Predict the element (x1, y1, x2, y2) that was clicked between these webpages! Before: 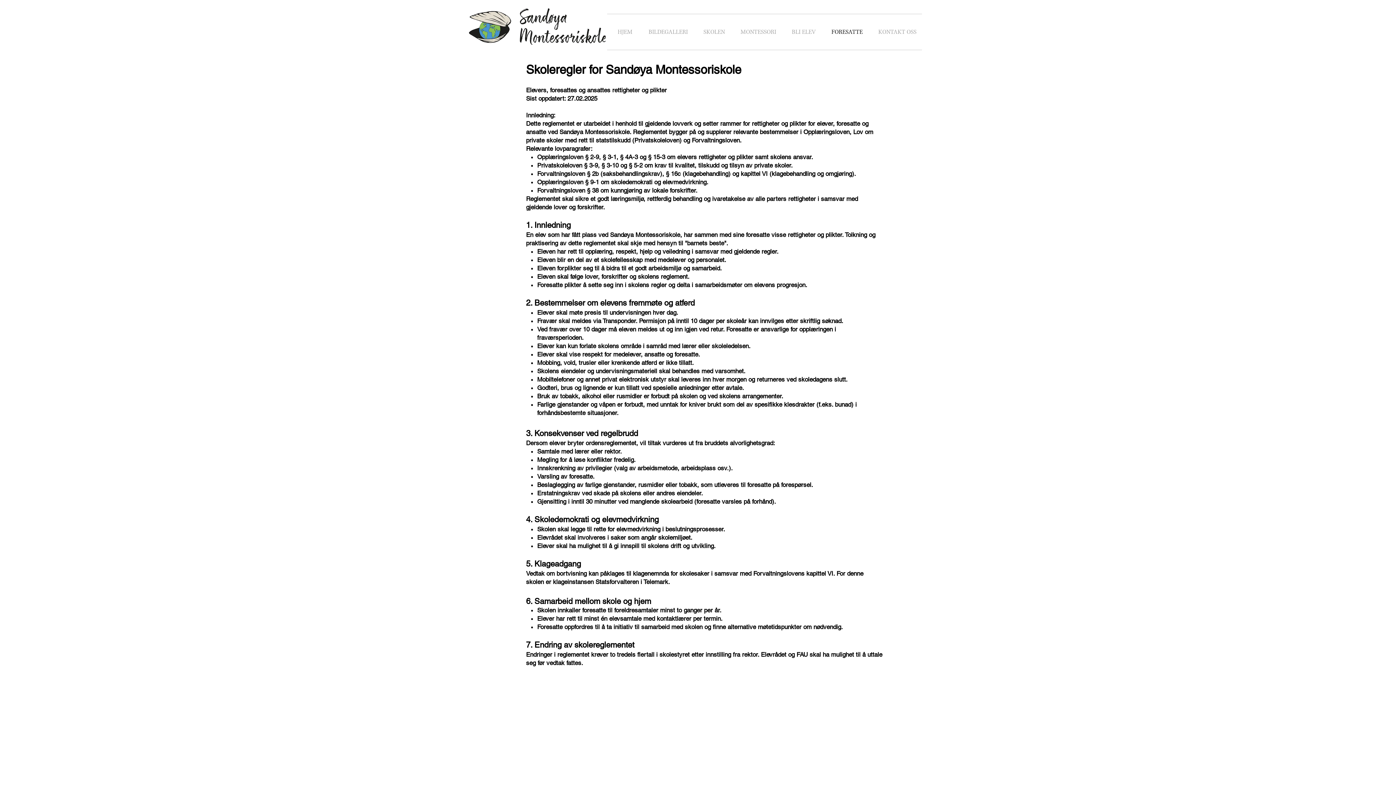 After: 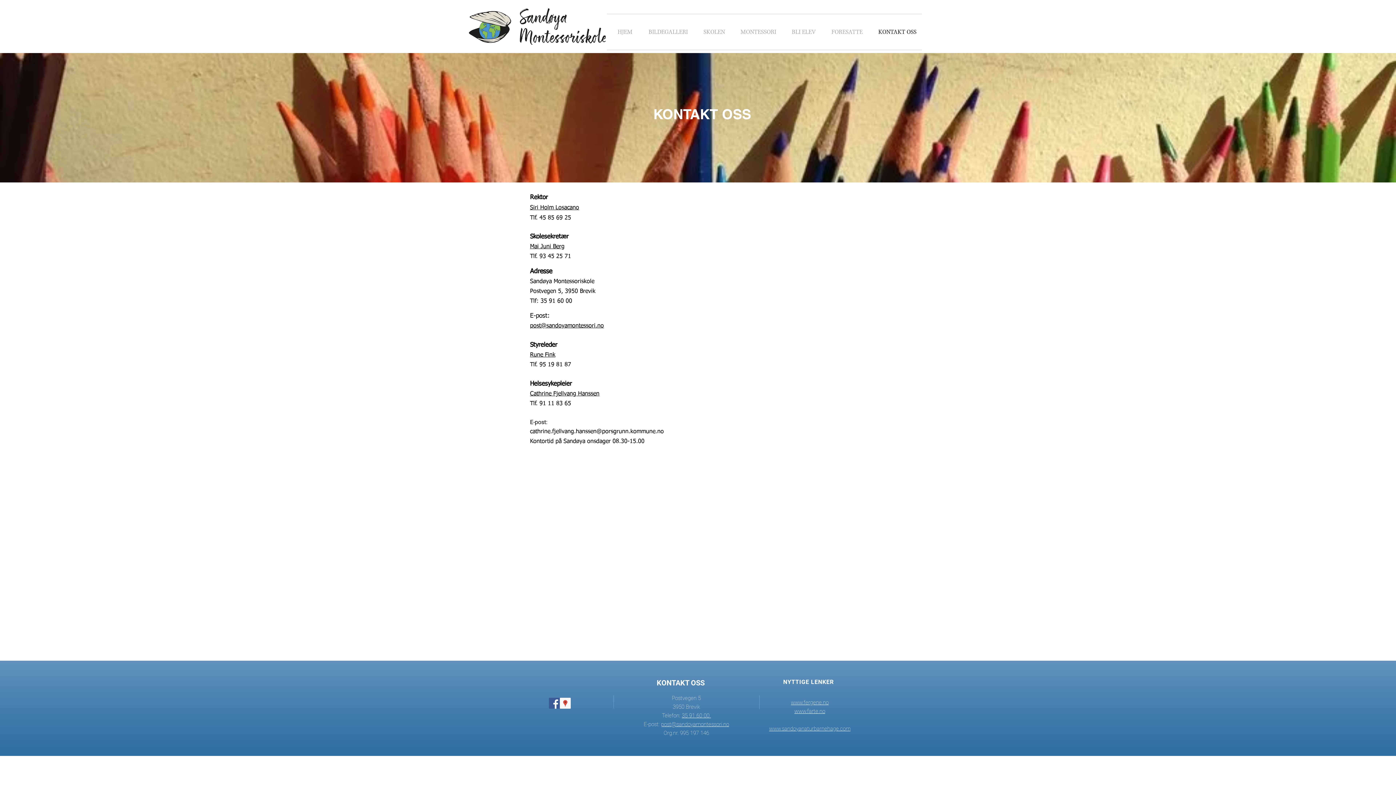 Action: bbox: (868, 14, 922, 49) label: KONTAKT OSS